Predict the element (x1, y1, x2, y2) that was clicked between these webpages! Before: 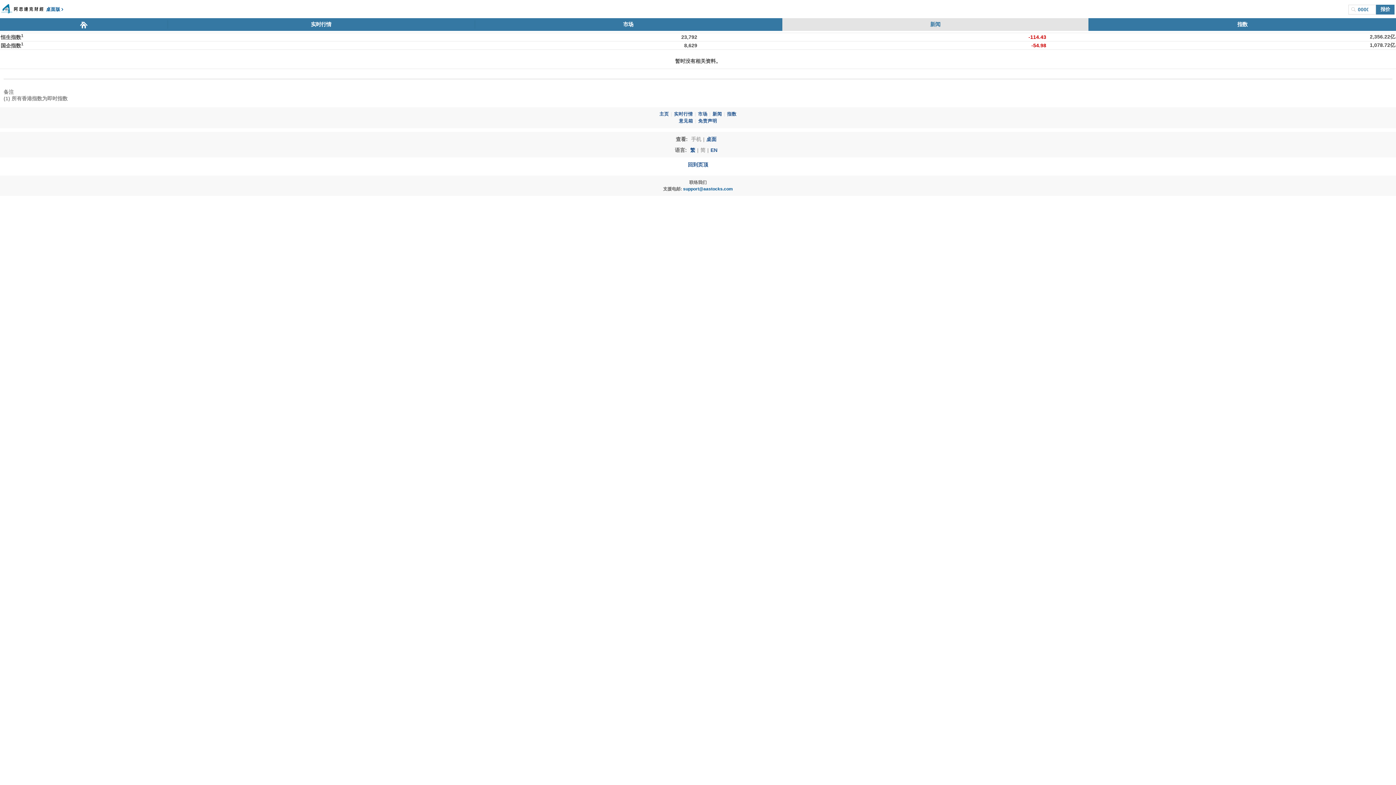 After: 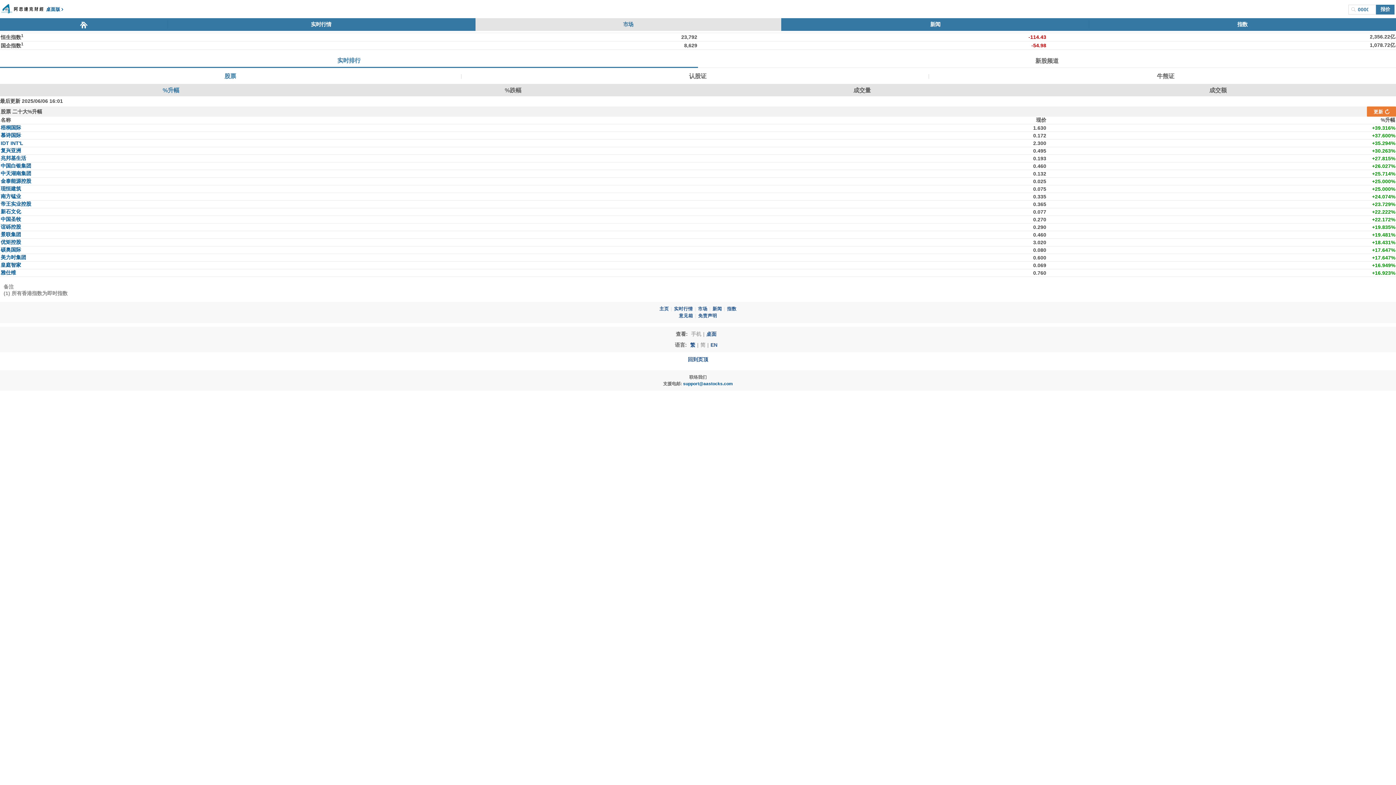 Action: label: 市场 bbox: (474, 18, 781, 30)